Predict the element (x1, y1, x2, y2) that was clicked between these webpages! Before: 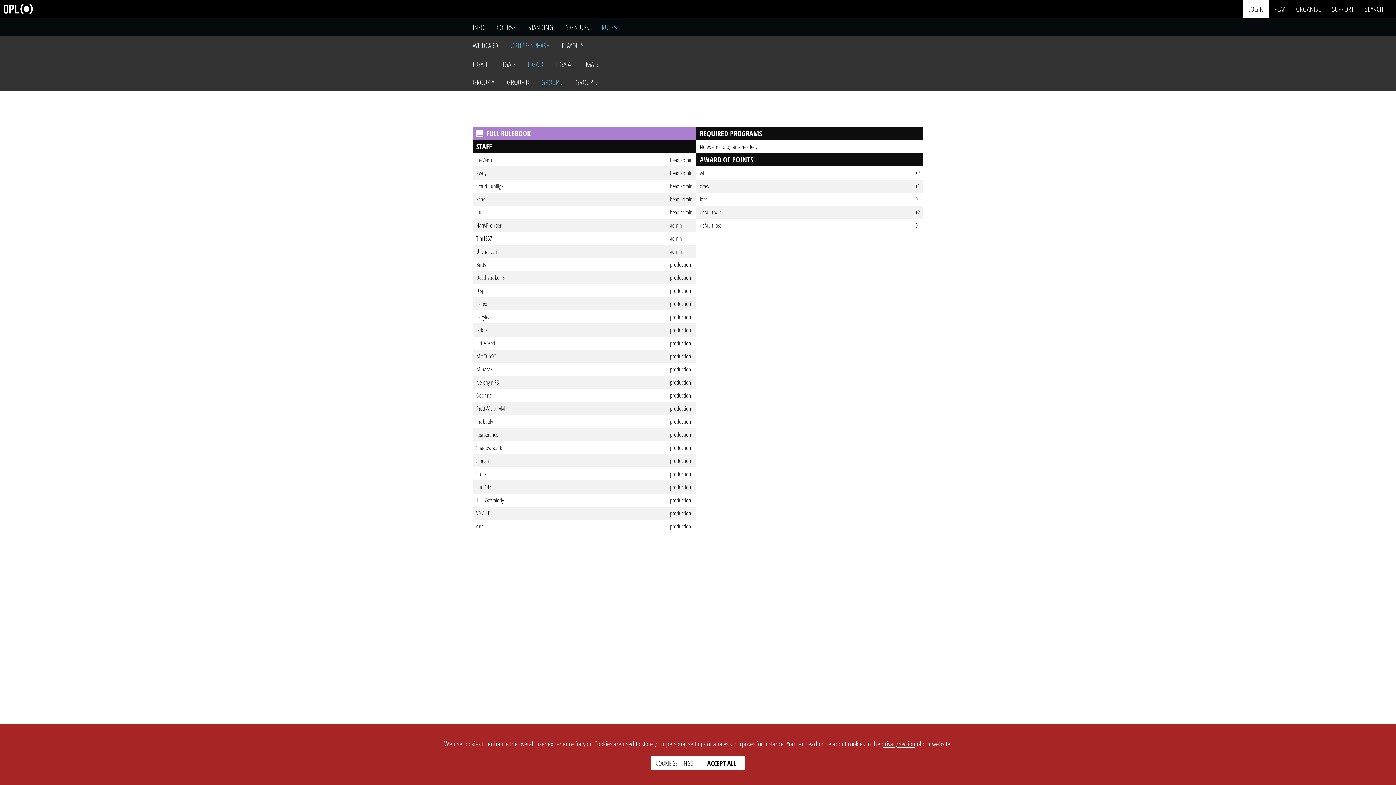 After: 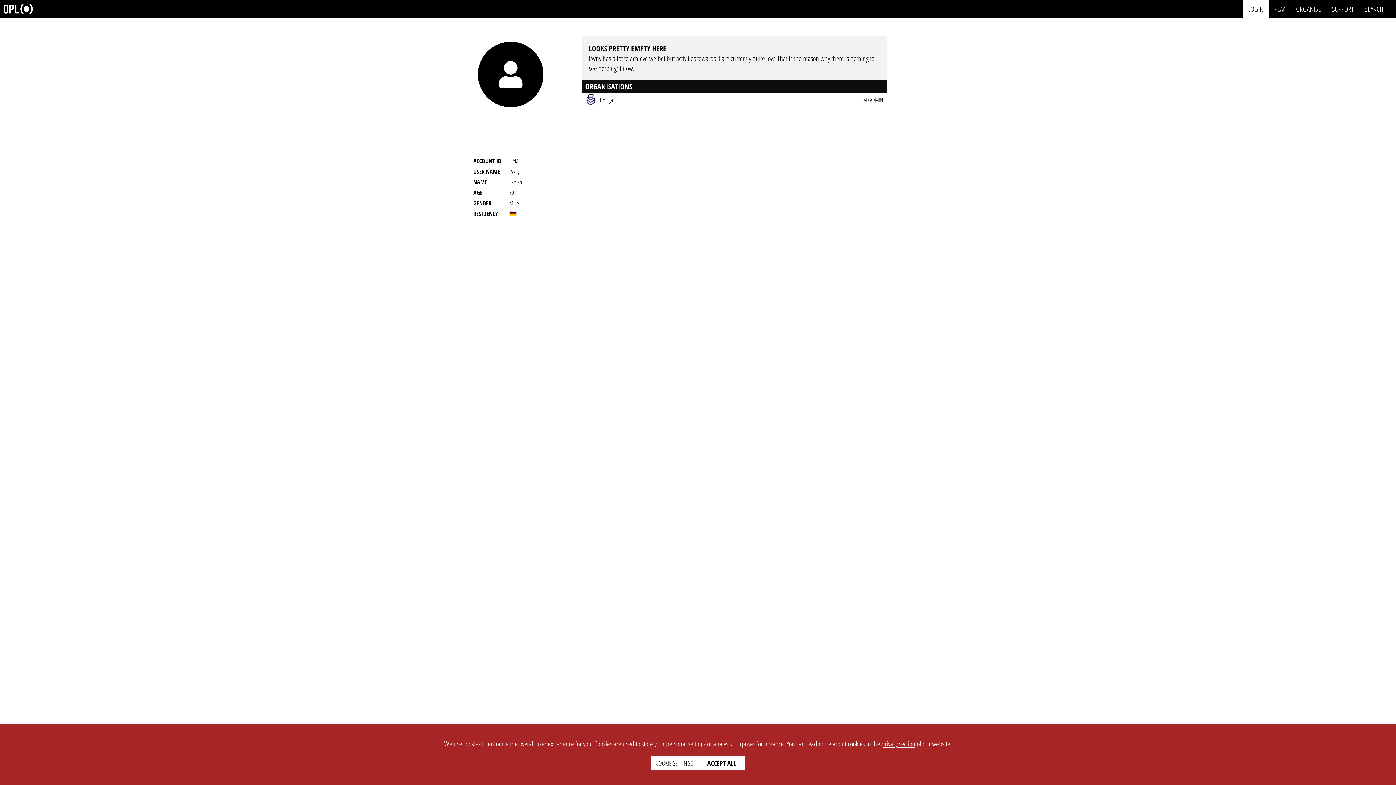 Action: bbox: (476, 169, 486, 177) label: Pwny